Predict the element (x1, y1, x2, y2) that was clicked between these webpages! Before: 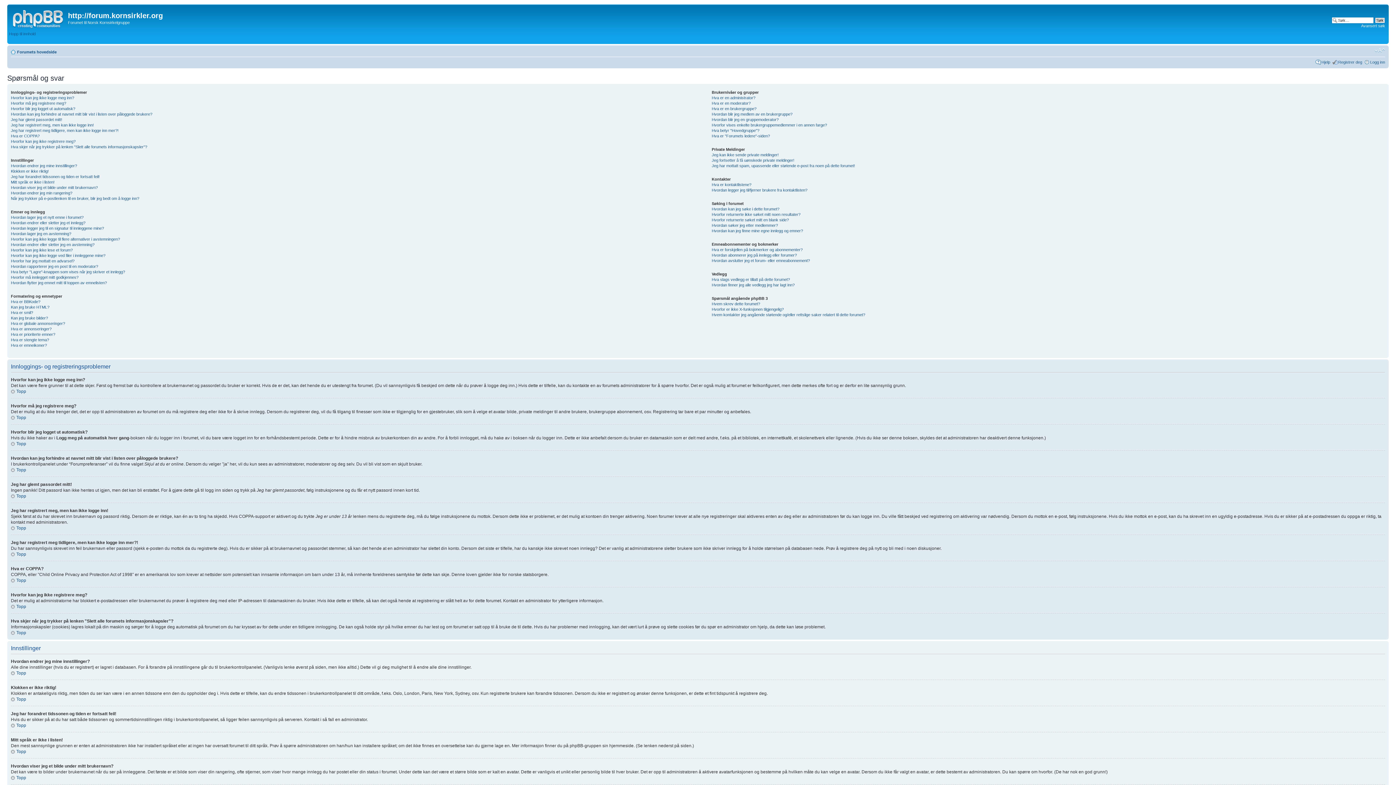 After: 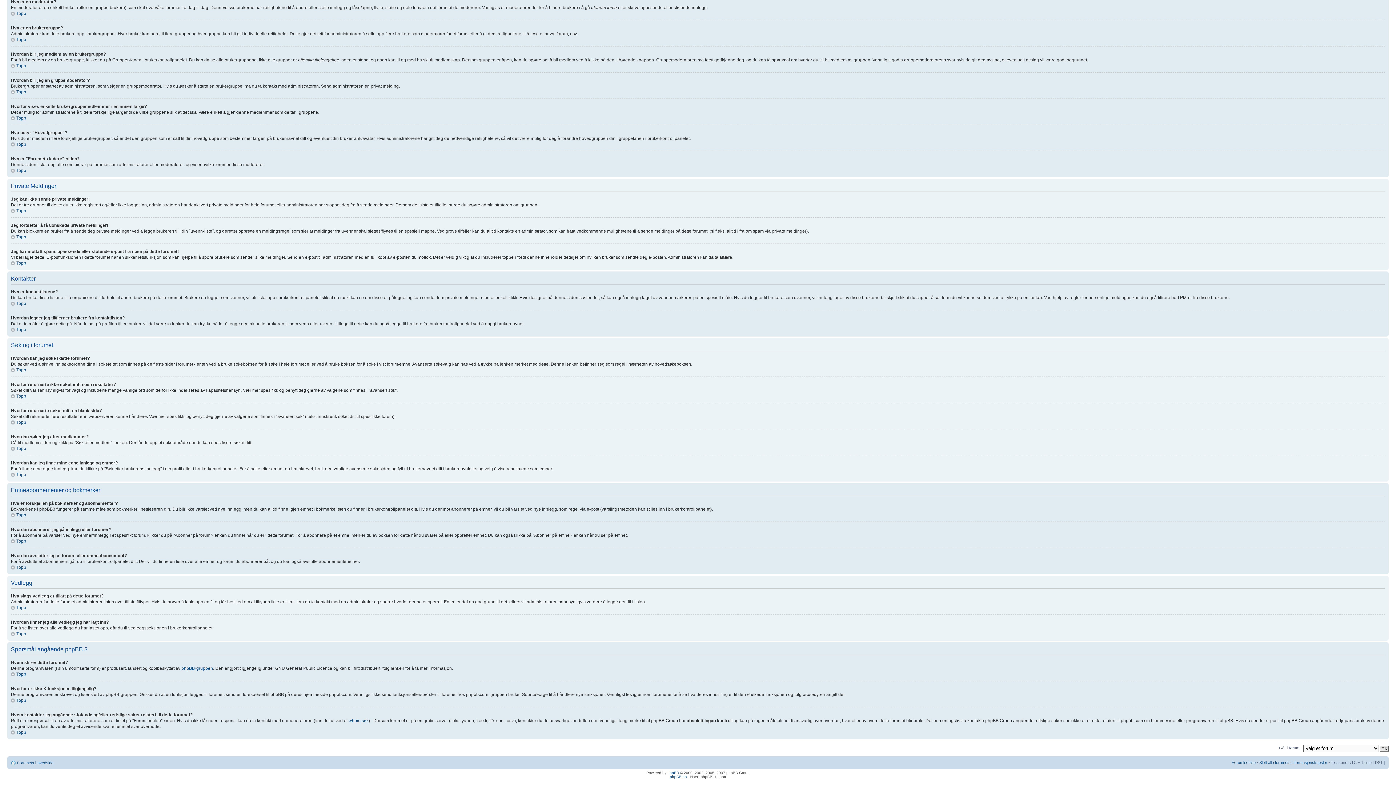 Action: label: Jeg kan ikke sende private meldinger! bbox: (711, 152, 778, 157)